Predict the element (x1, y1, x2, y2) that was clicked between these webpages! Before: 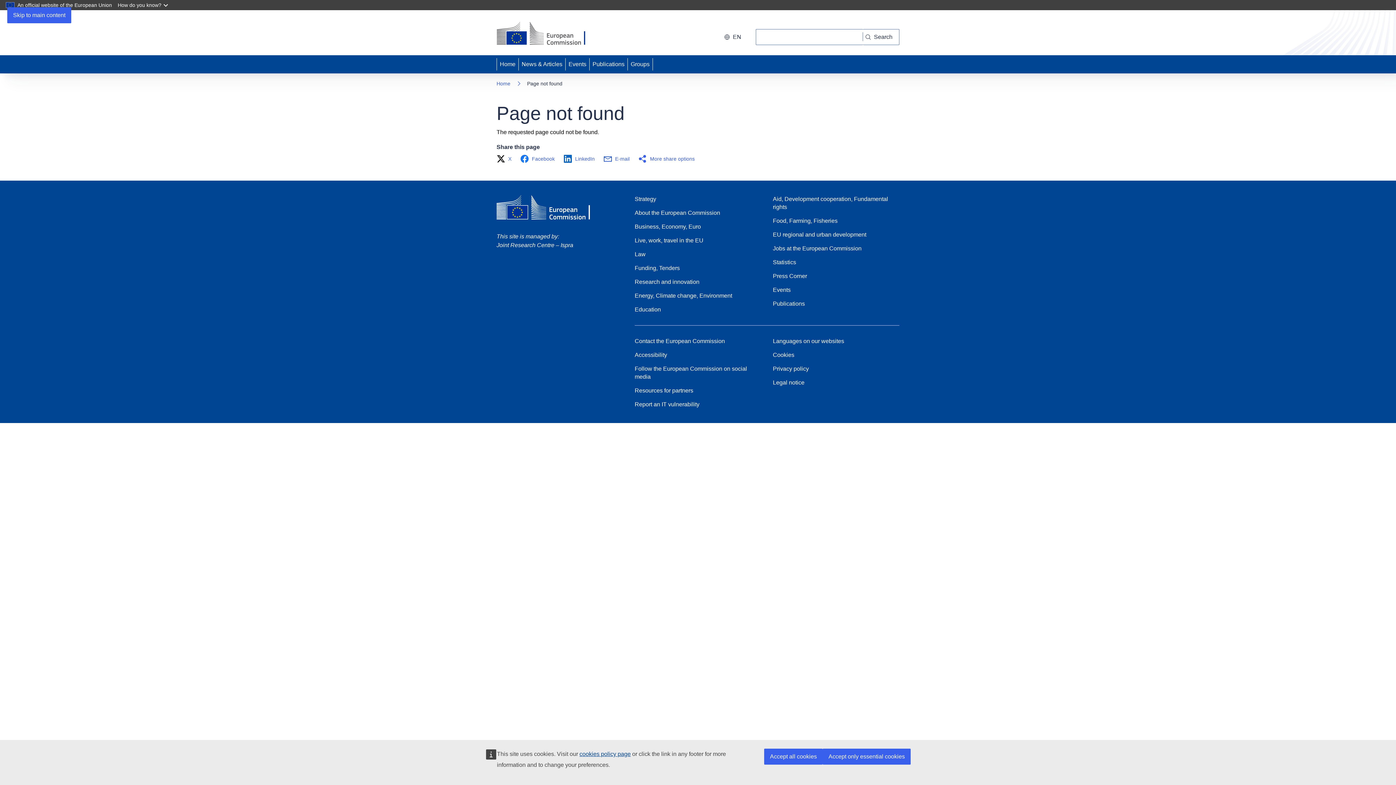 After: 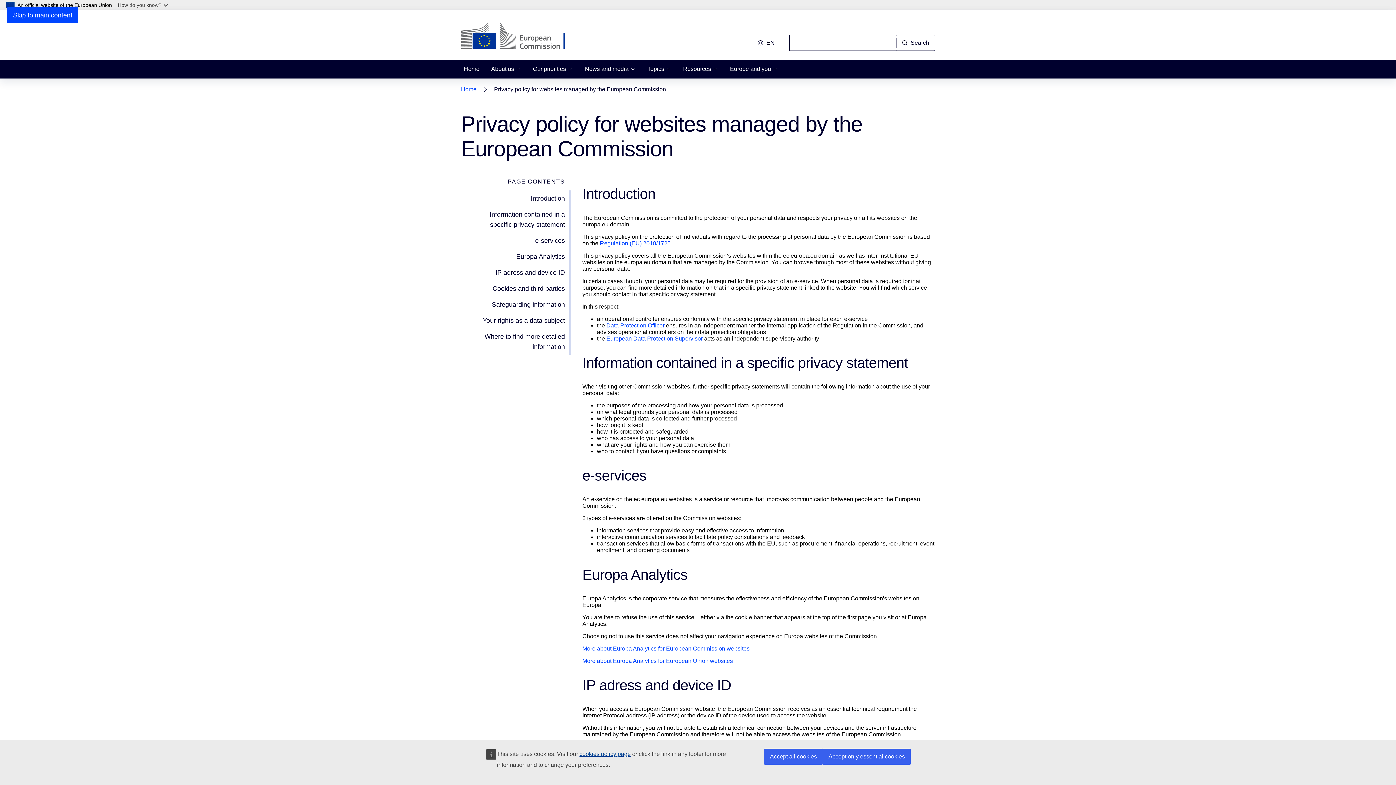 Action: label: Privacy policy bbox: (773, 365, 809, 373)